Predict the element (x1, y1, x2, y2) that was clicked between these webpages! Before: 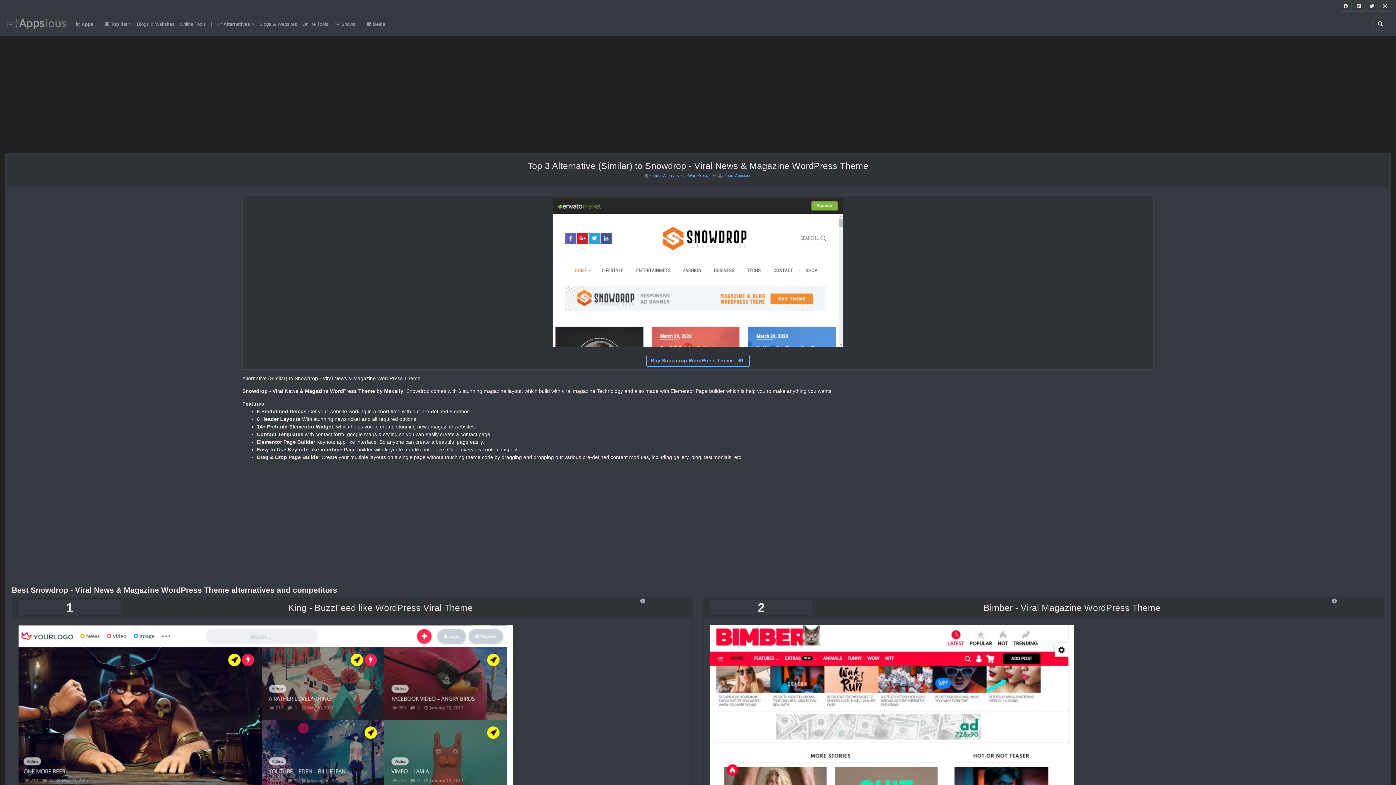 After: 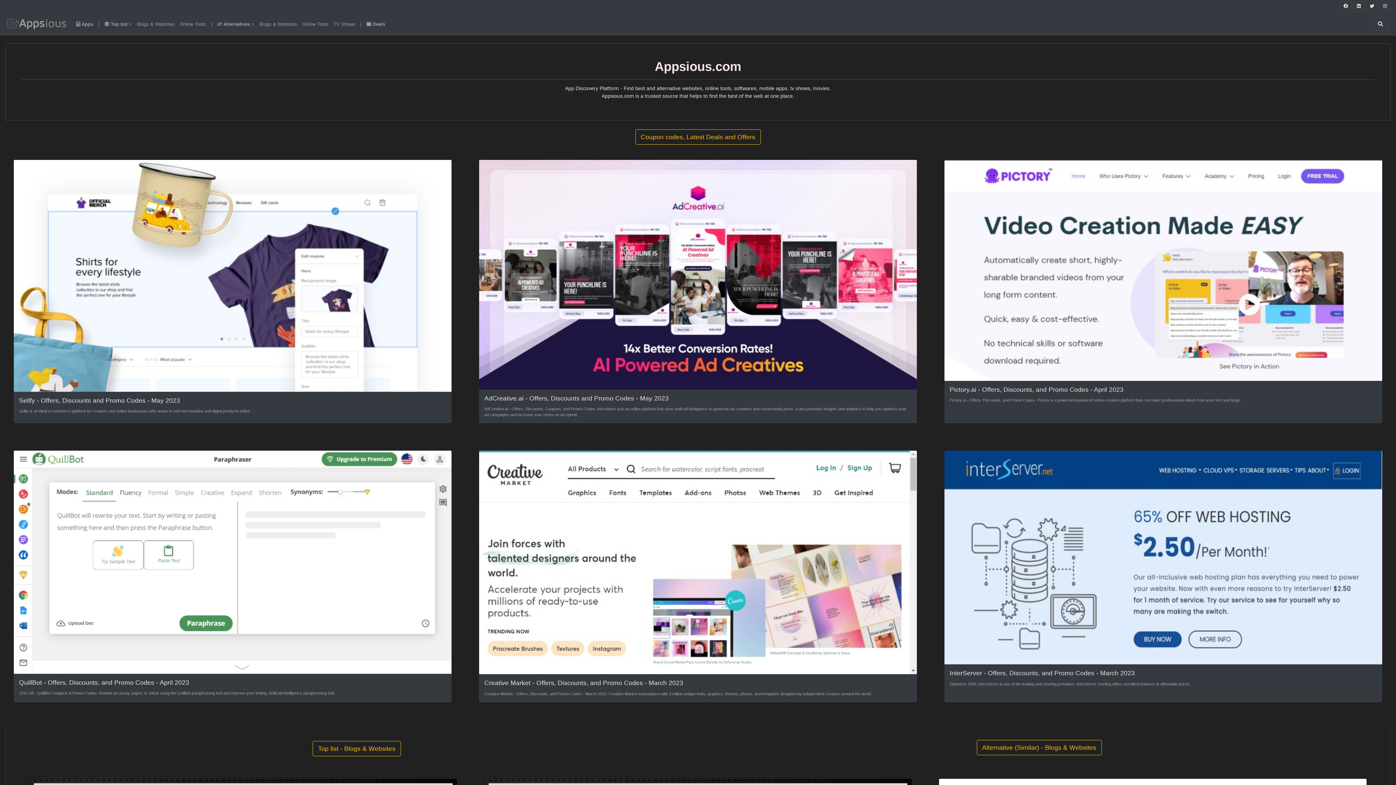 Action: bbox: (5, 15, 68, 33)